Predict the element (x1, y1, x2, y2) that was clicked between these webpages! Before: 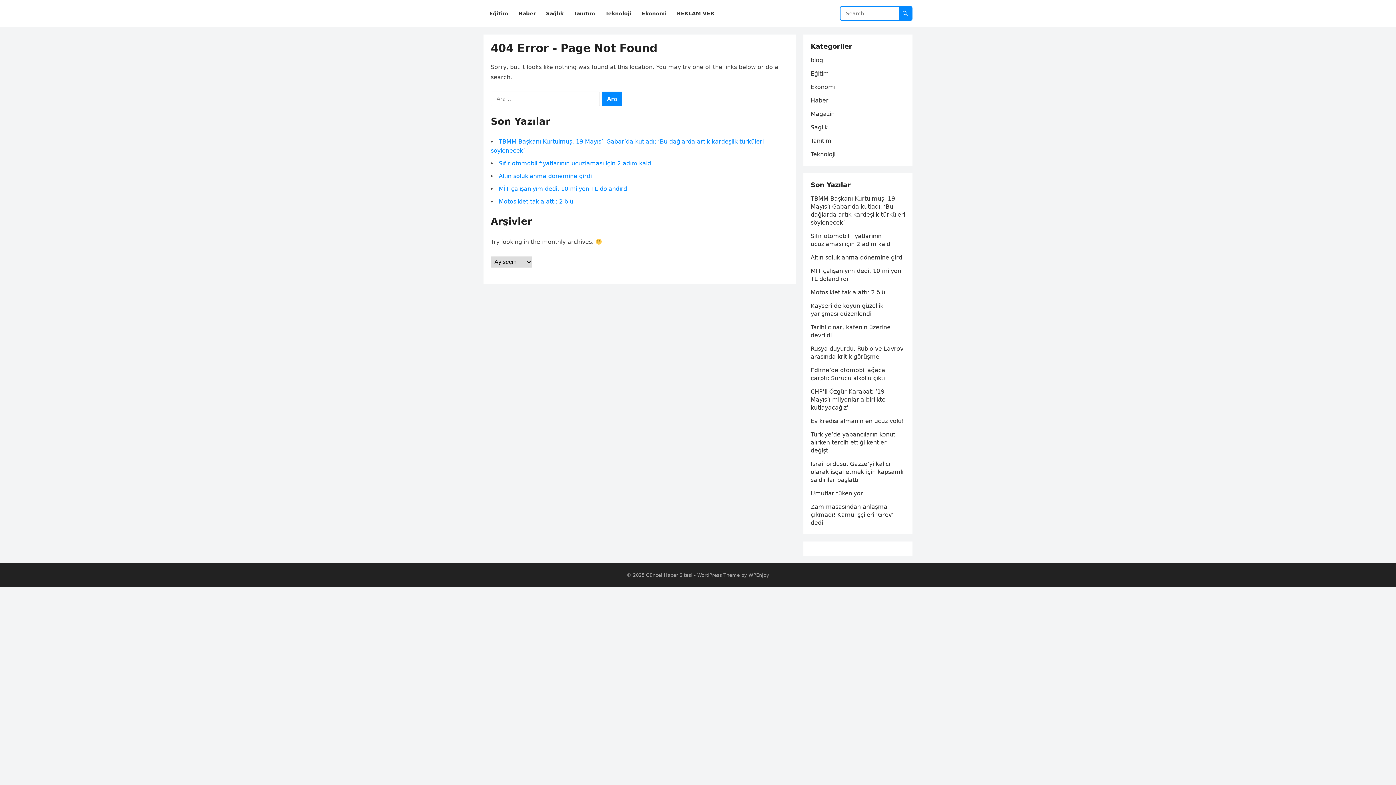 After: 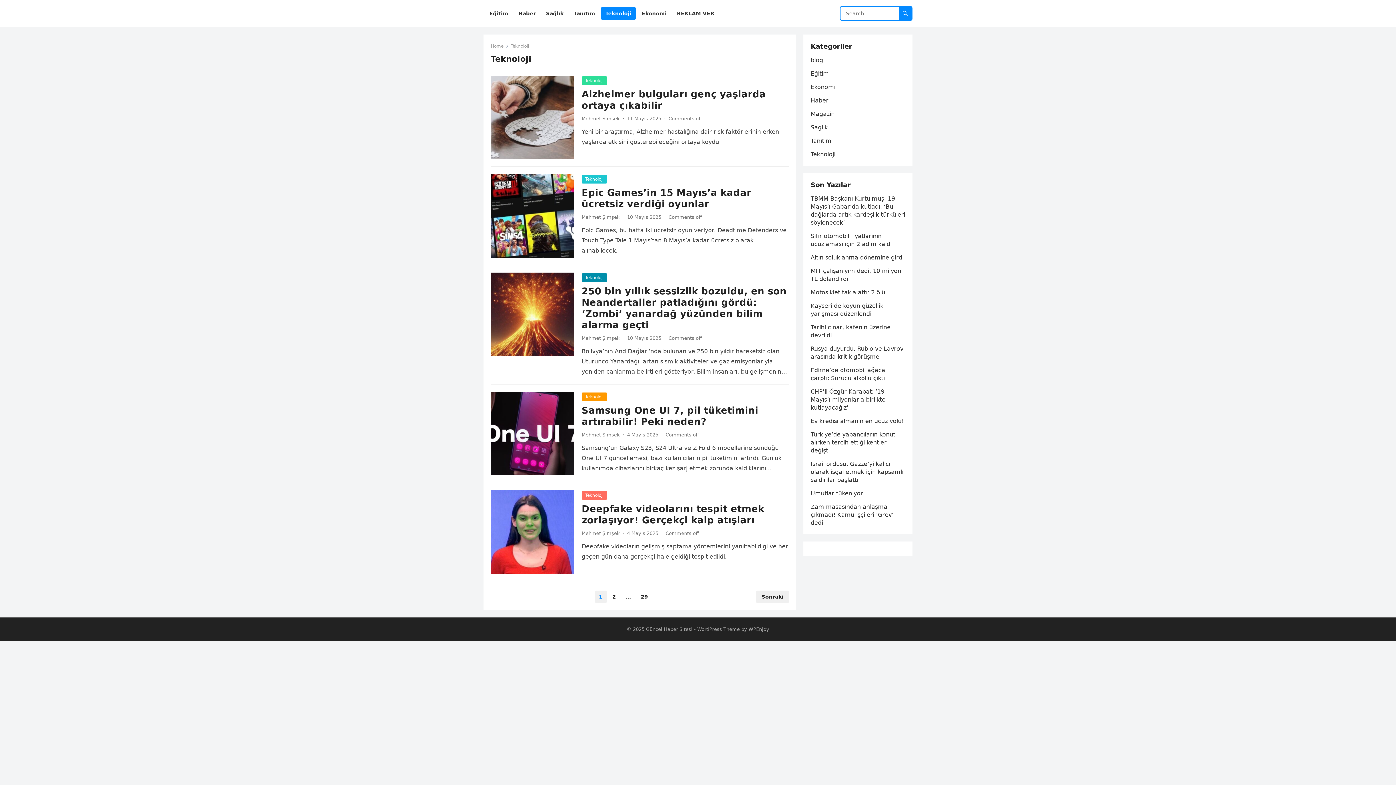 Action: label: Teknoloji bbox: (601, 0, 636, 27)